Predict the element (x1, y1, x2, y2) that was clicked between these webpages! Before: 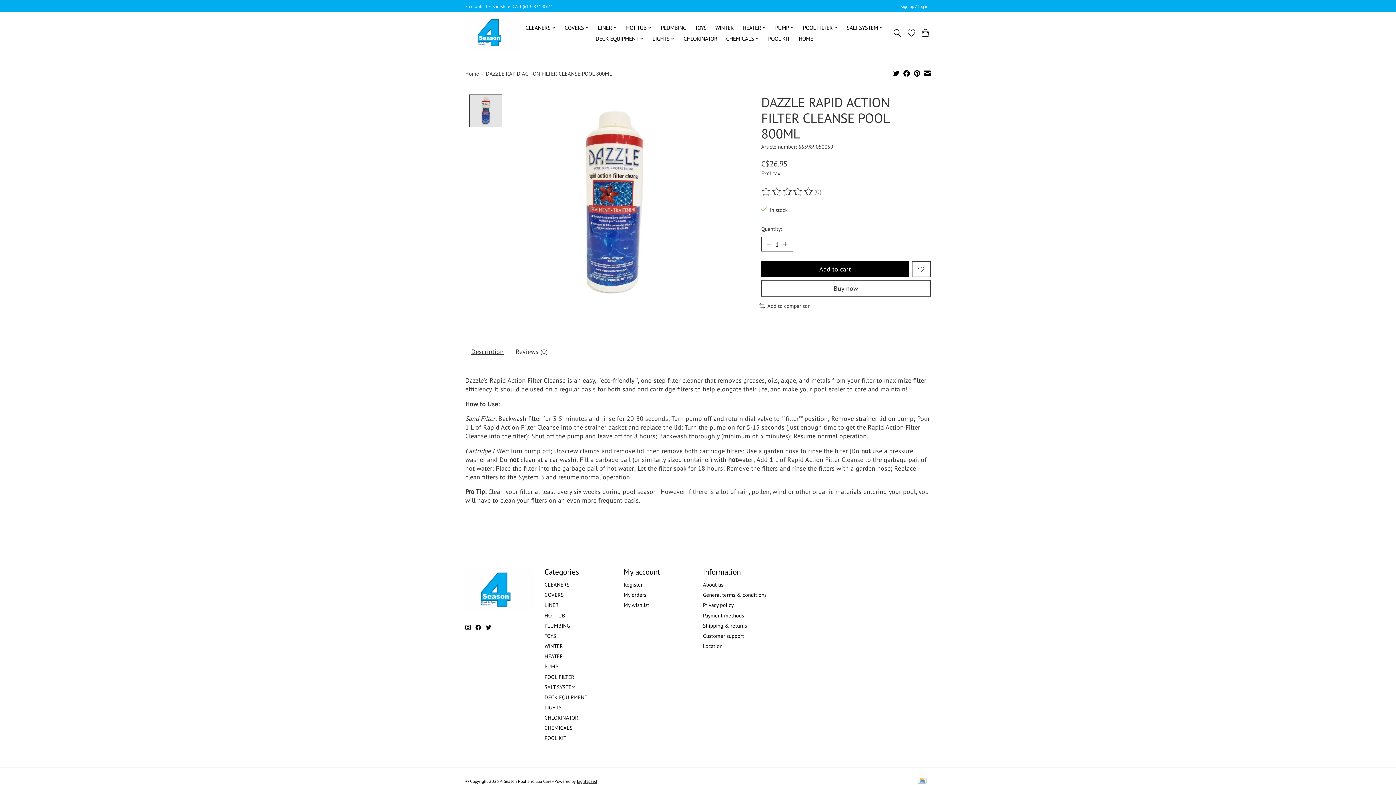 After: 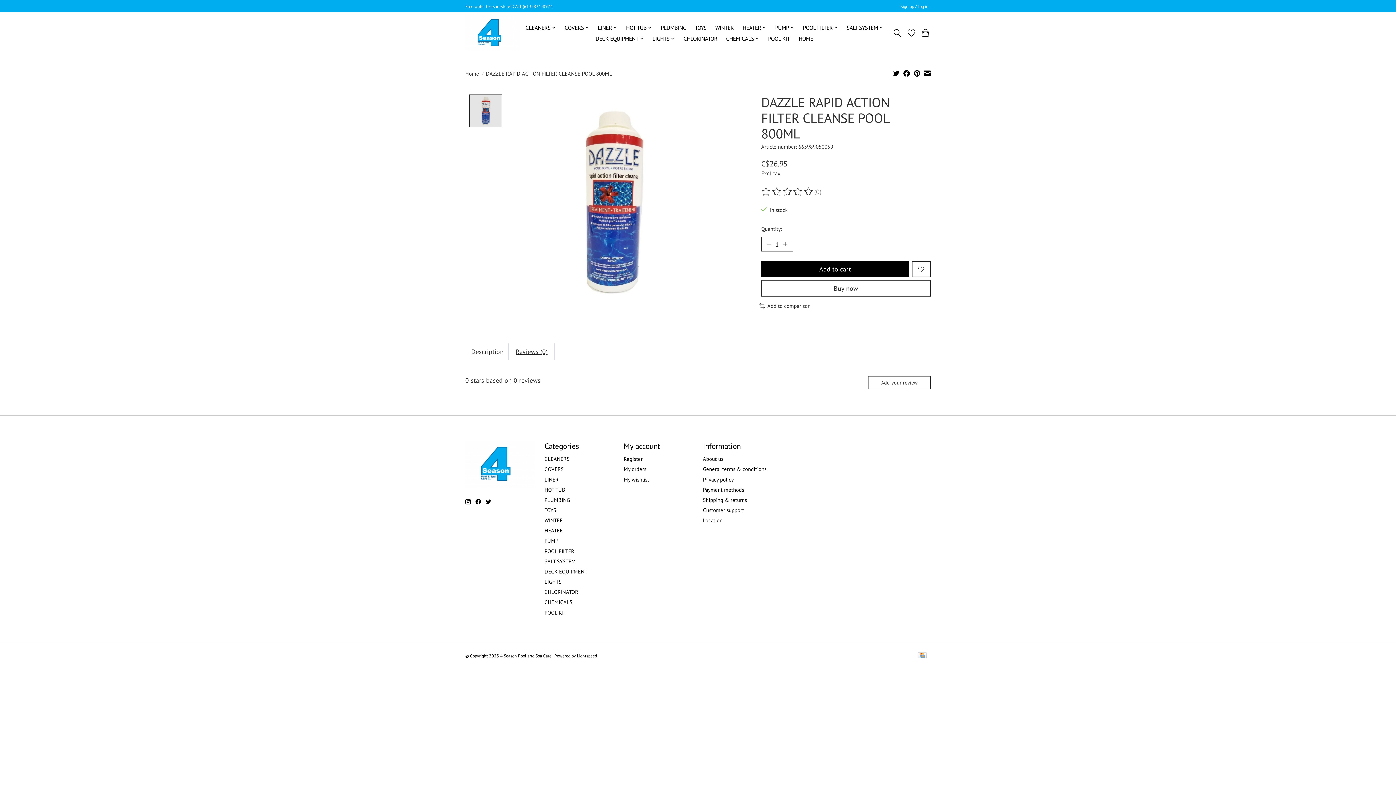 Action: bbox: (509, 343, 553, 360) label: Reviews (0)